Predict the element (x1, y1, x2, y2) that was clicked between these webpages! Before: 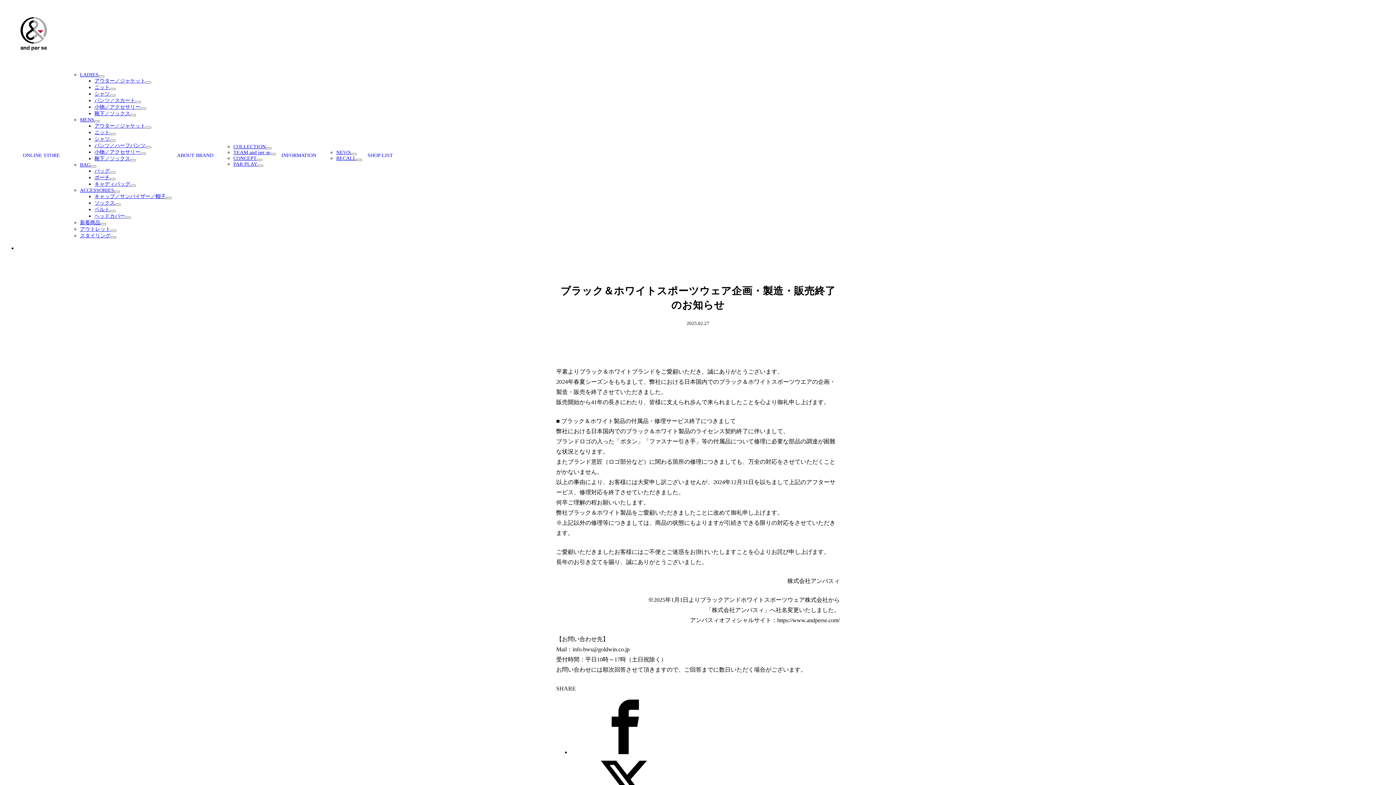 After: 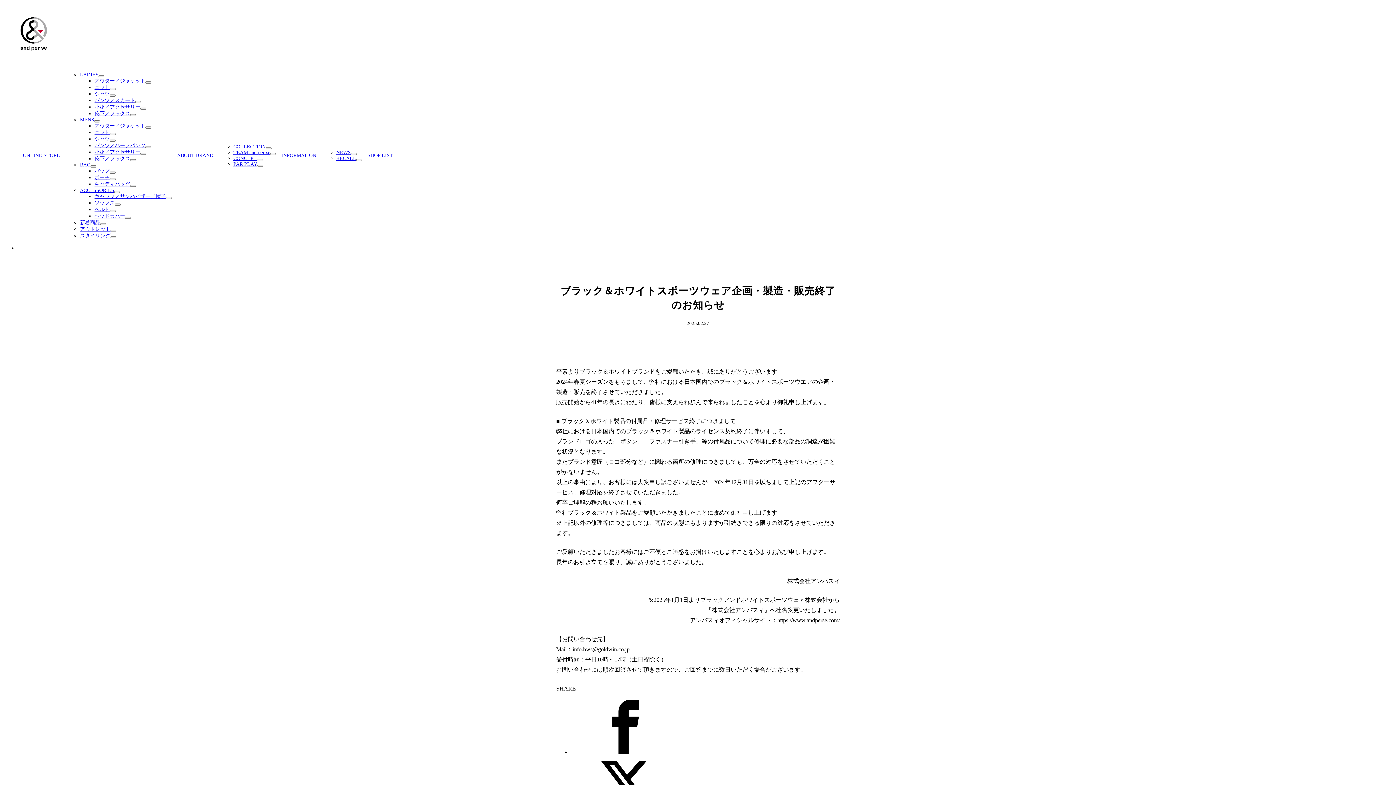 Action: bbox: (145, 146, 151, 148)